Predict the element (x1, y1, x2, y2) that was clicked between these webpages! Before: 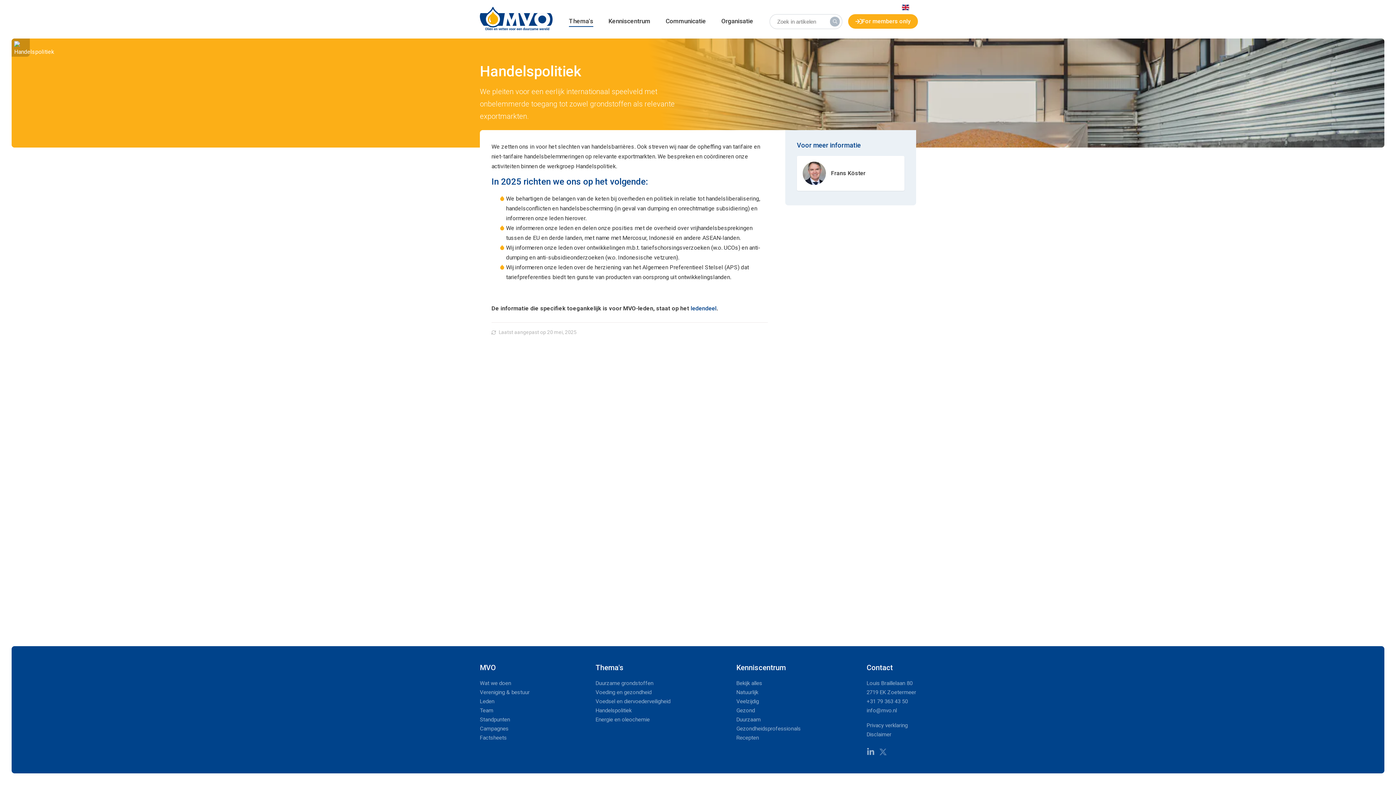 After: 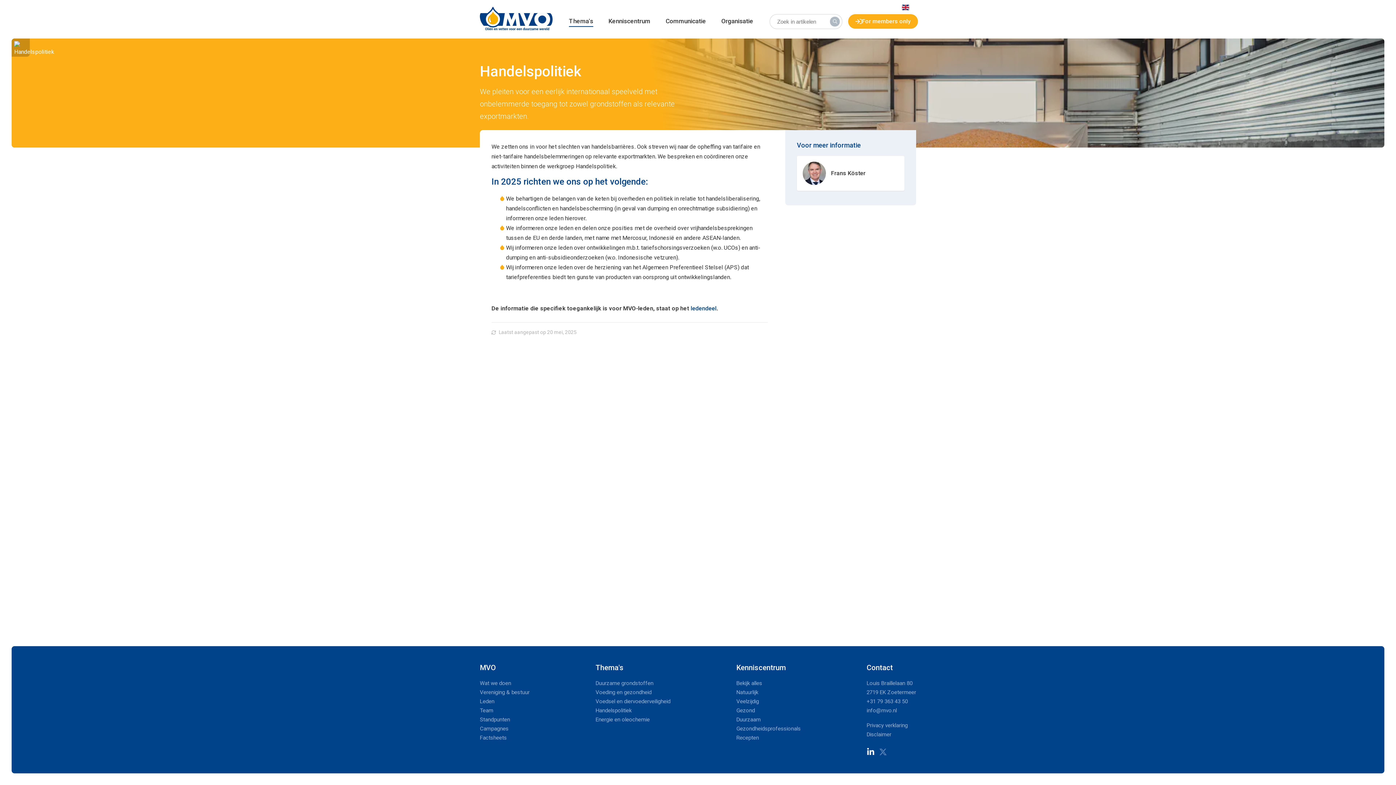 Action: bbox: (866, 748, 874, 756)